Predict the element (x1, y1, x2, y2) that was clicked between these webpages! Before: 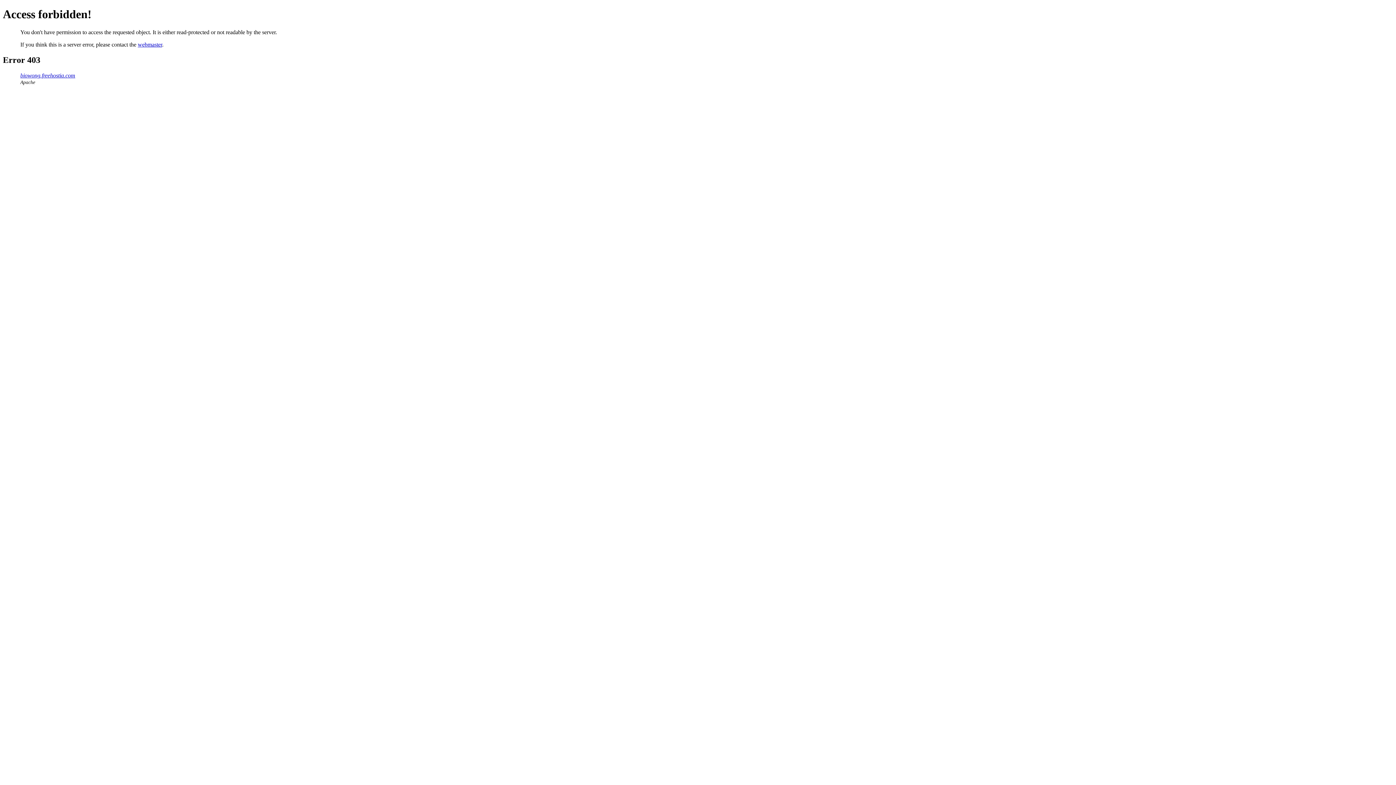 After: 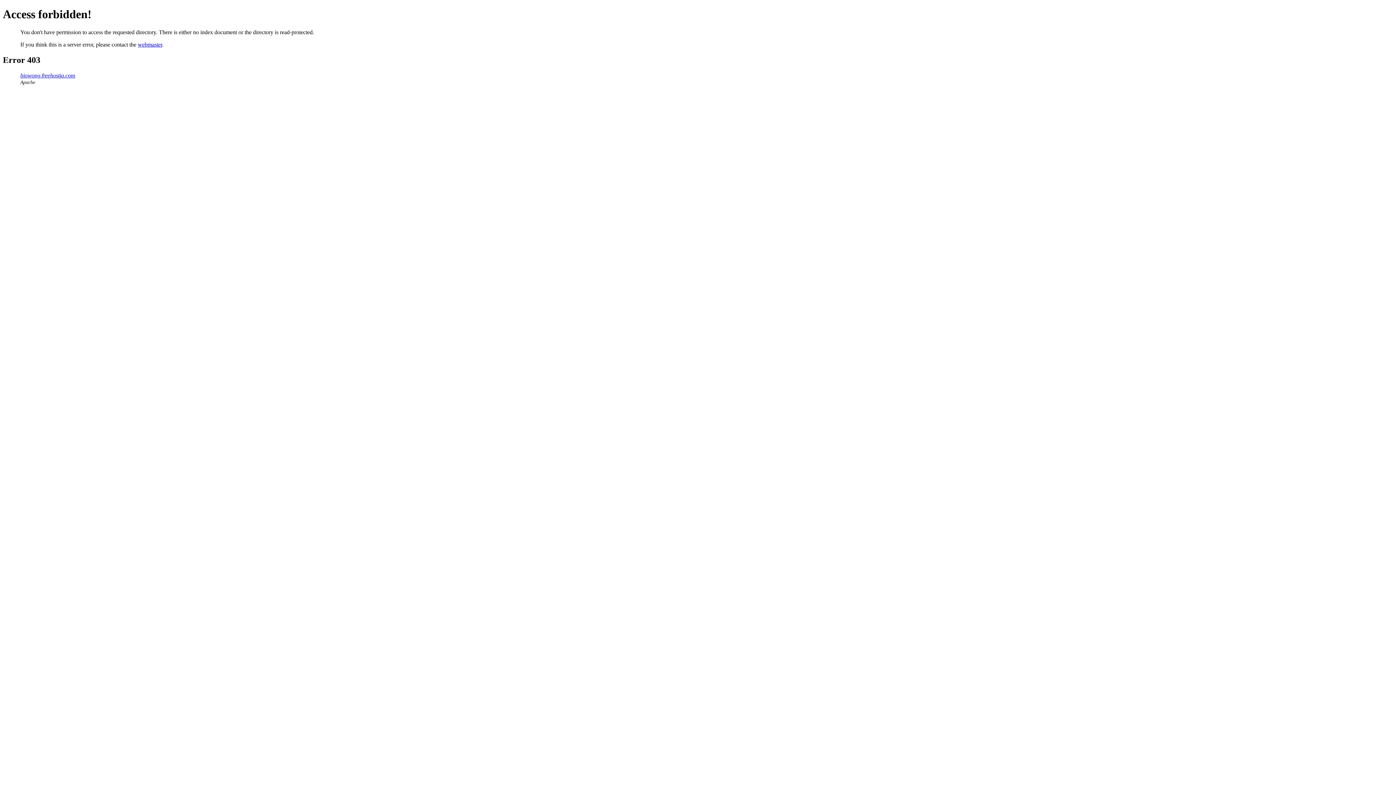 Action: bbox: (20, 72, 75, 78) label: biowong.freehostia.com